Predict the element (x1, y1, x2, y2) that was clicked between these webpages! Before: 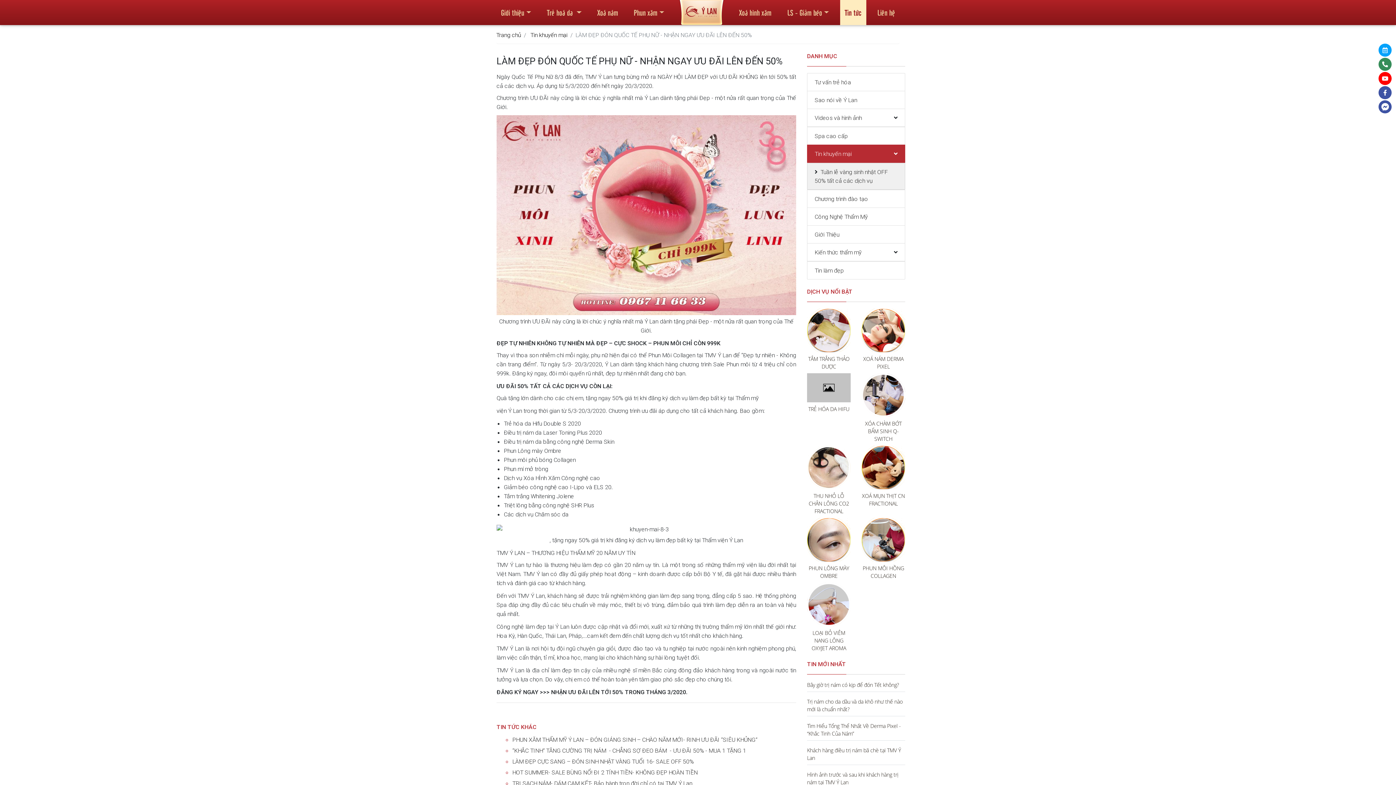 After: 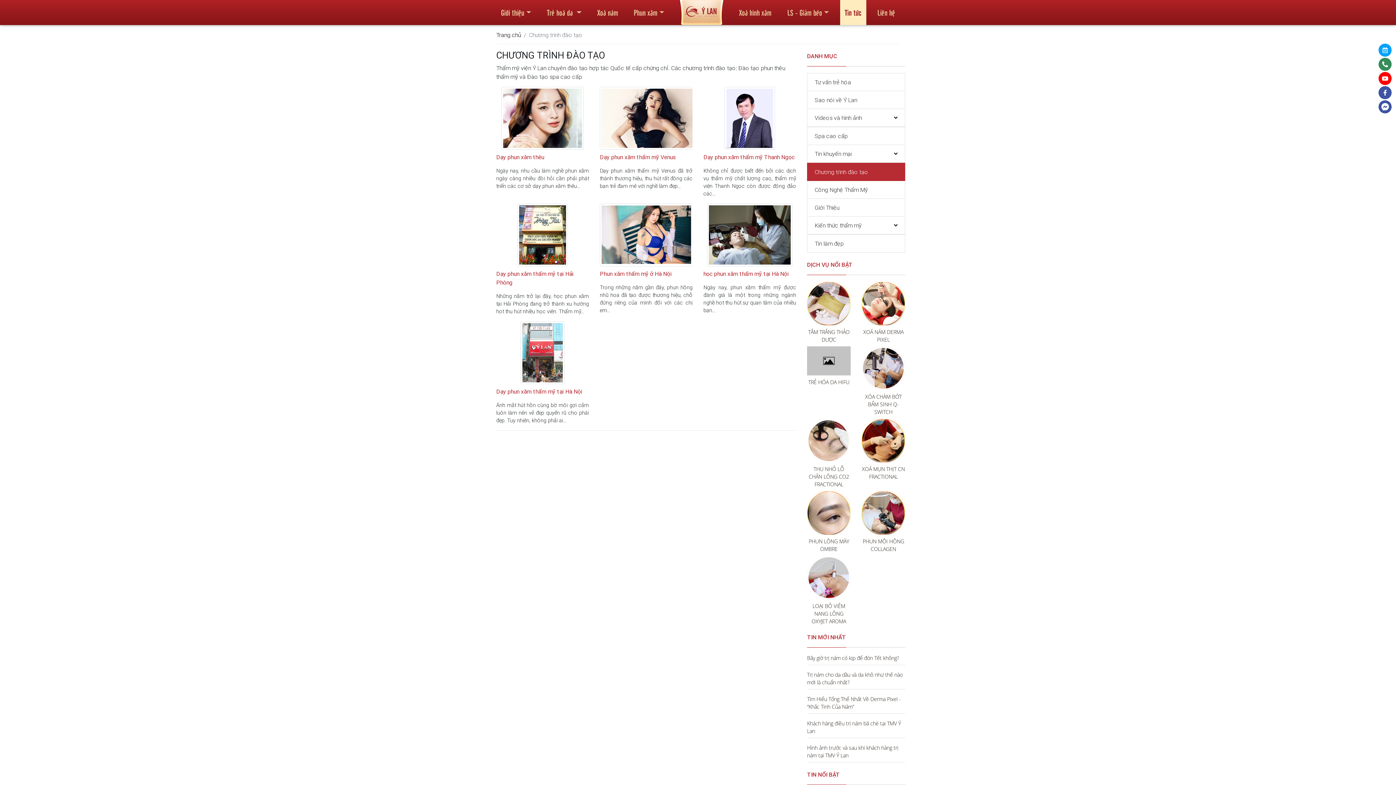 Action: bbox: (814, 194, 868, 203) label: Chương trình đào tạo